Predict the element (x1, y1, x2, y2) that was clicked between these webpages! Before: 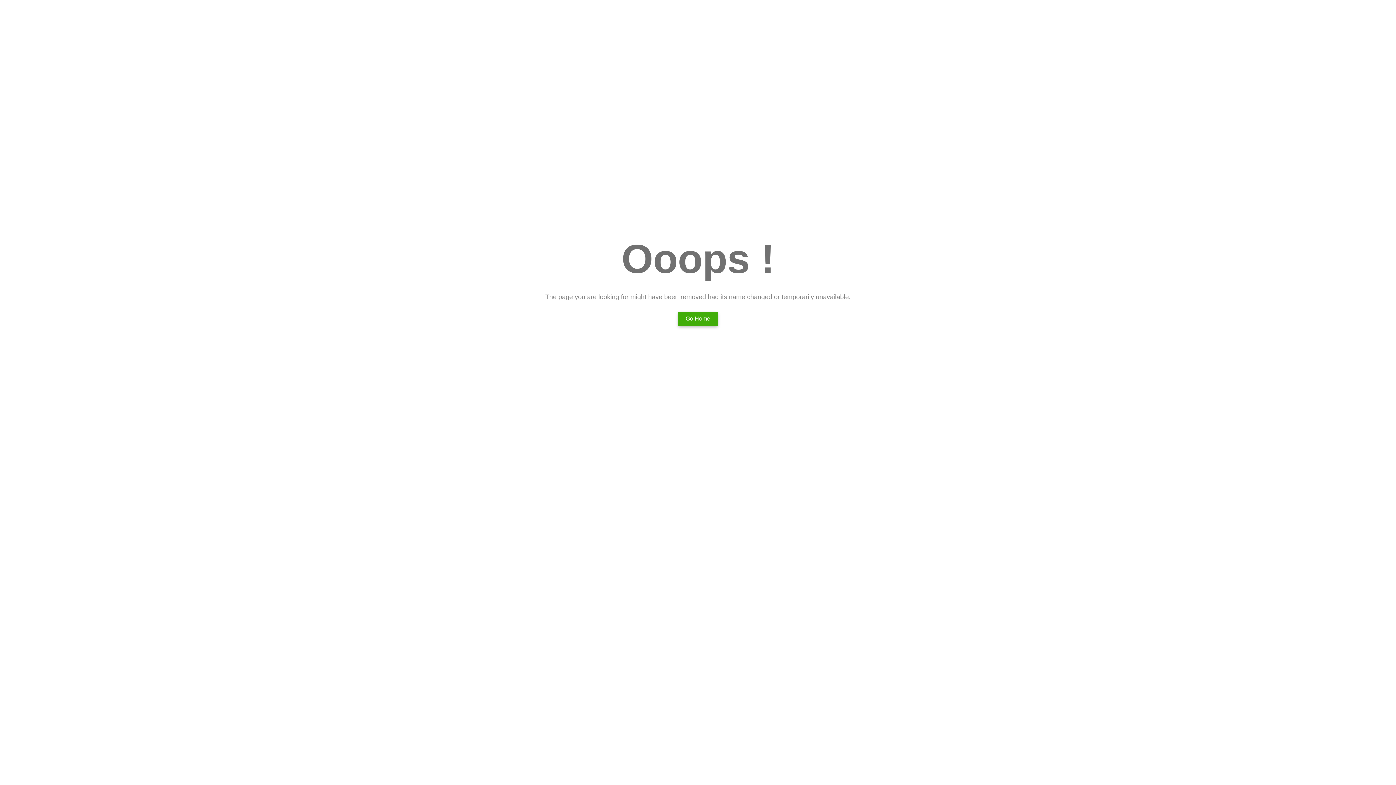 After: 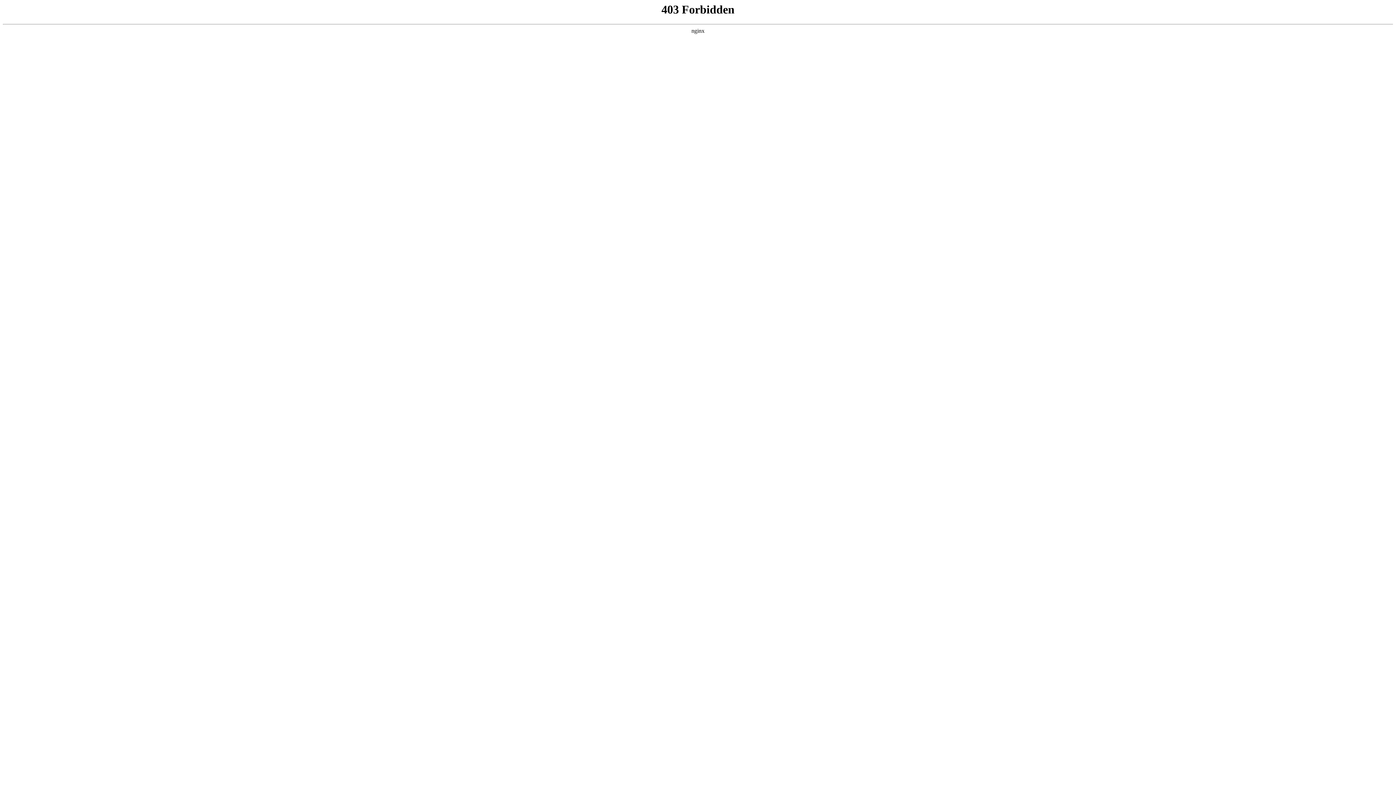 Action: label: Go Home bbox: (678, 312, 717, 325)